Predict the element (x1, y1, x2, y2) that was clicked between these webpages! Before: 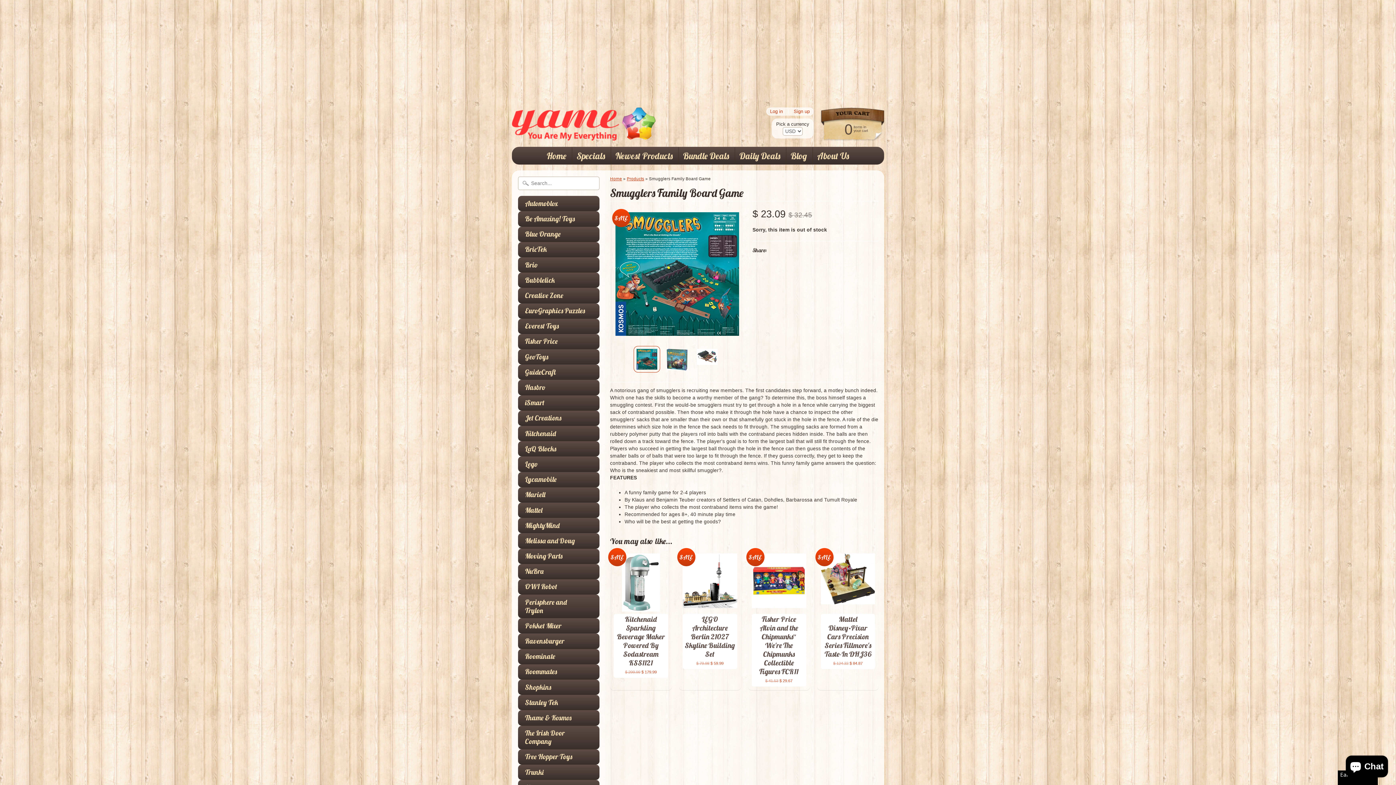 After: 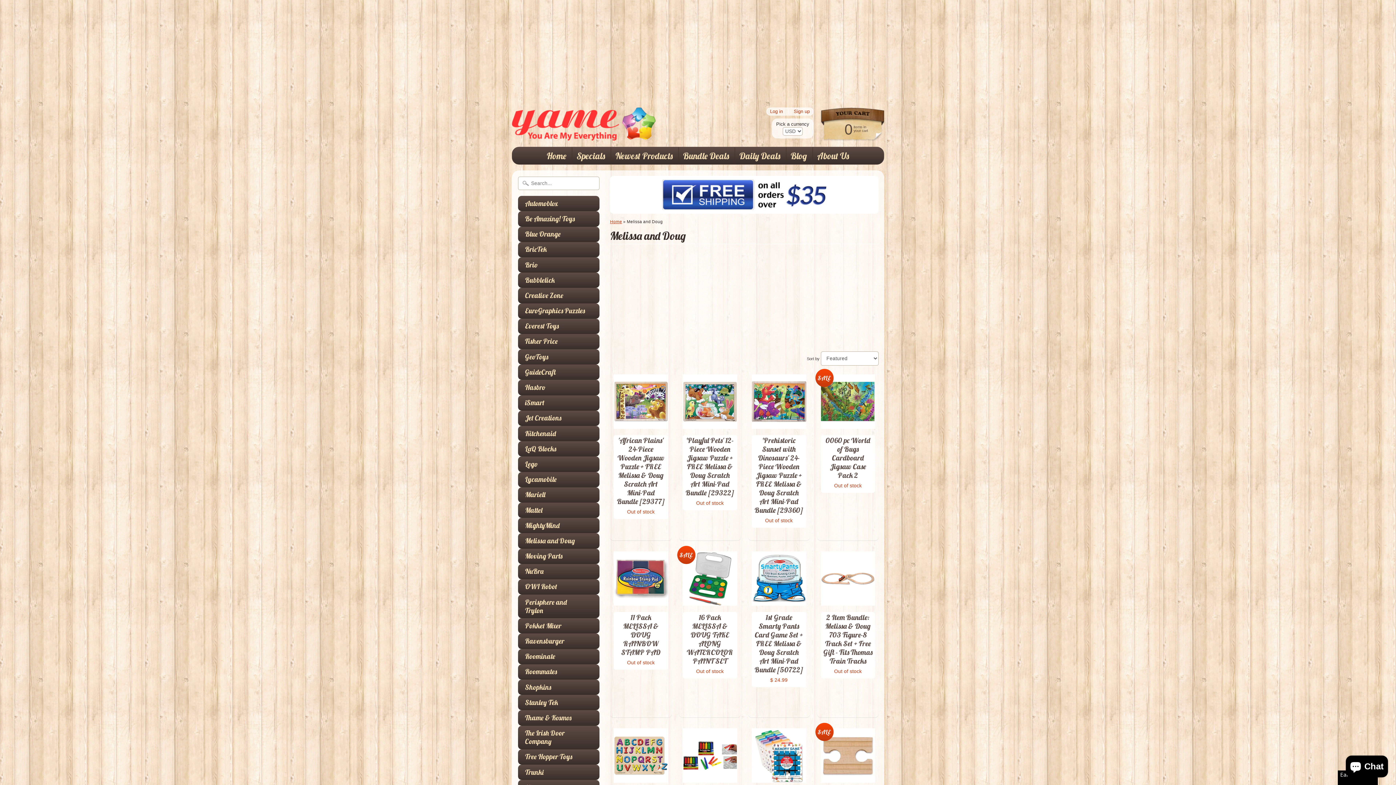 Action: label: Melissa and Doug bbox: (525, 537, 585, 545)